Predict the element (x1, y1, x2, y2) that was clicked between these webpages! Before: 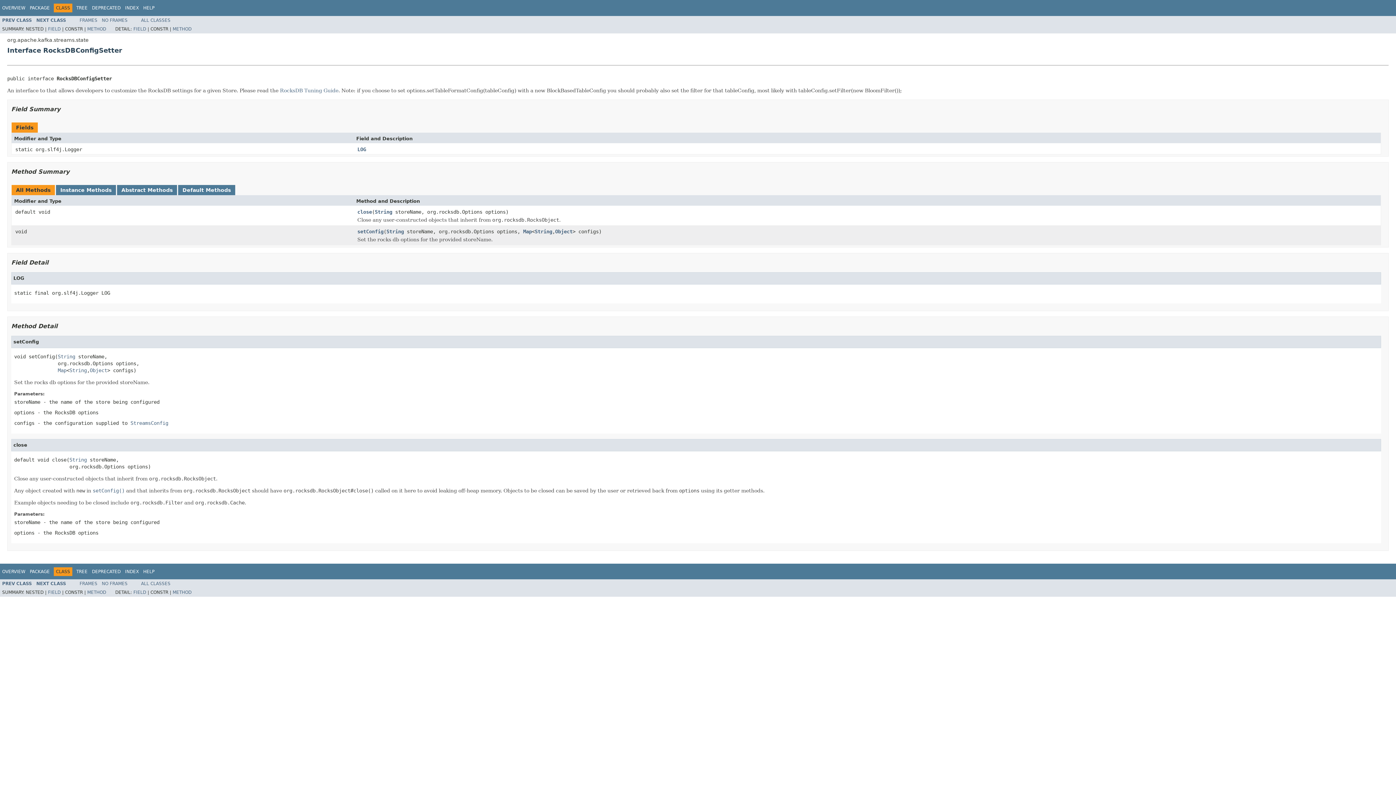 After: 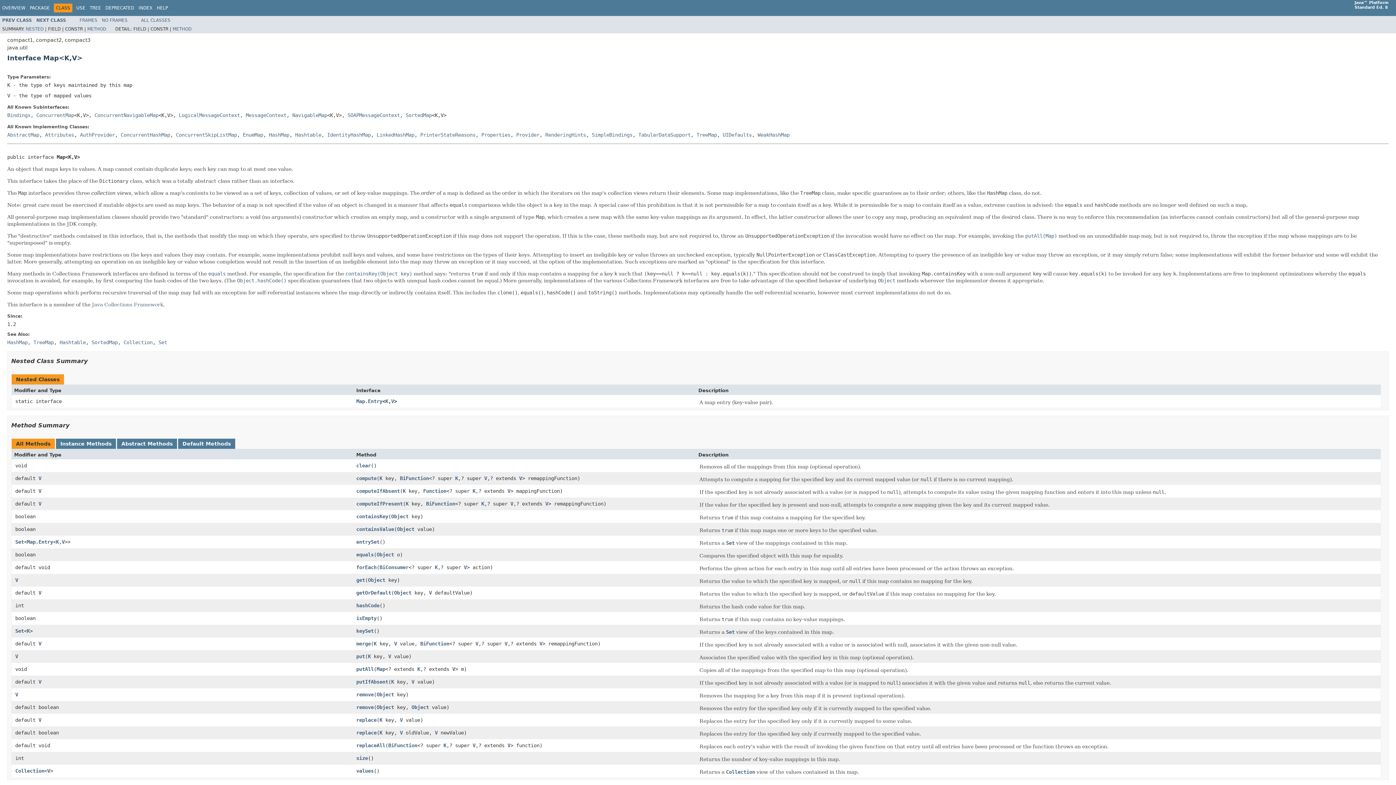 Action: label: Map bbox: (57, 367, 66, 373)